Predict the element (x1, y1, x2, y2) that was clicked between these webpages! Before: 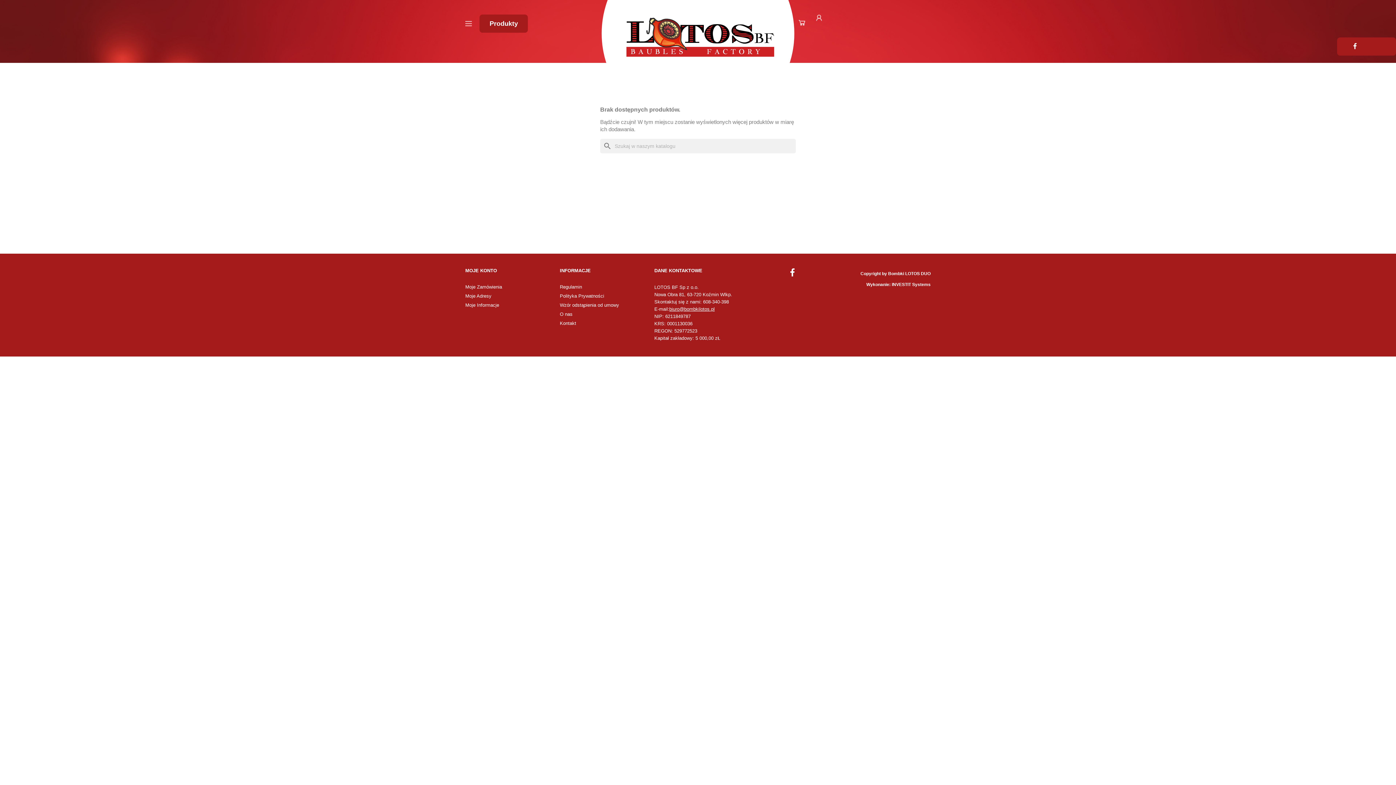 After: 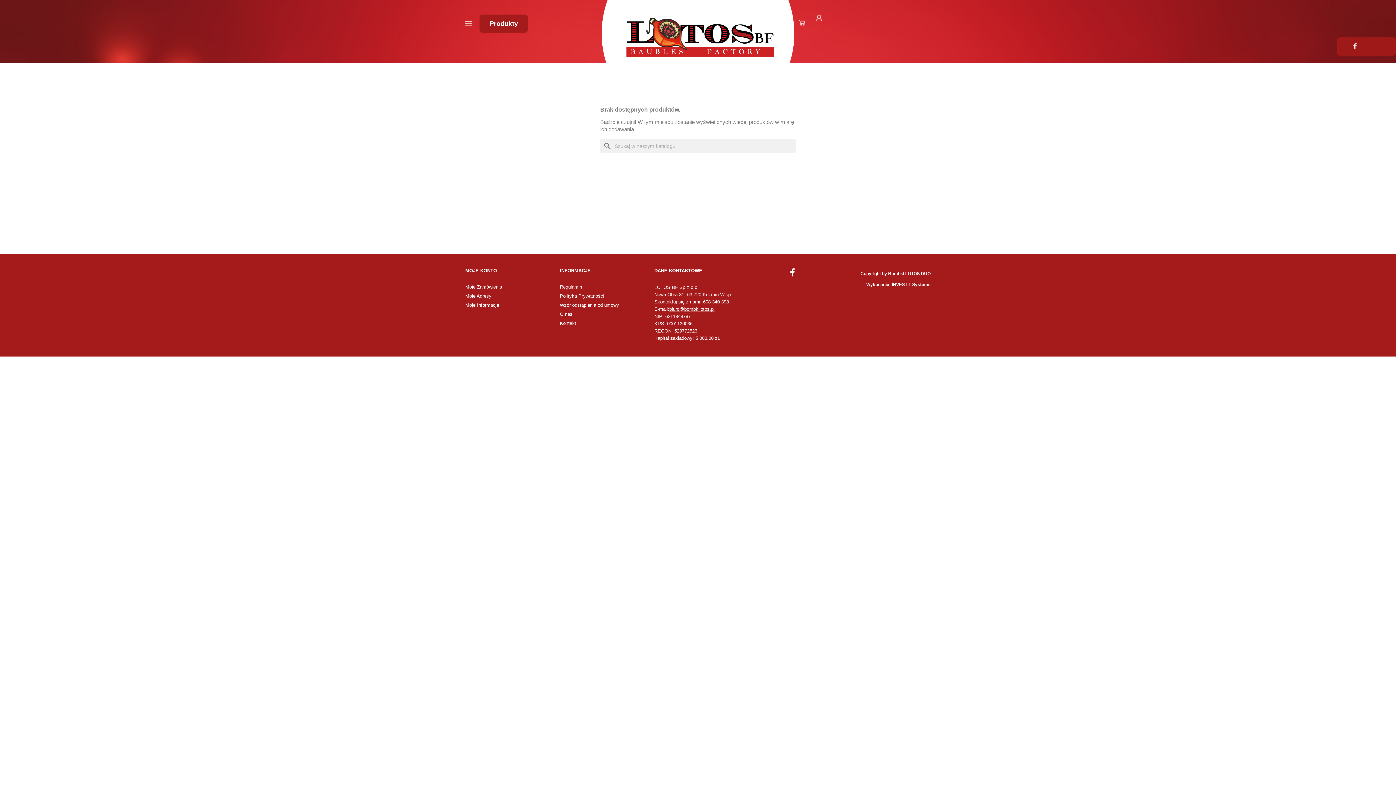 Action: label: Facebook bbox: (1337, 37, 1396, 55)